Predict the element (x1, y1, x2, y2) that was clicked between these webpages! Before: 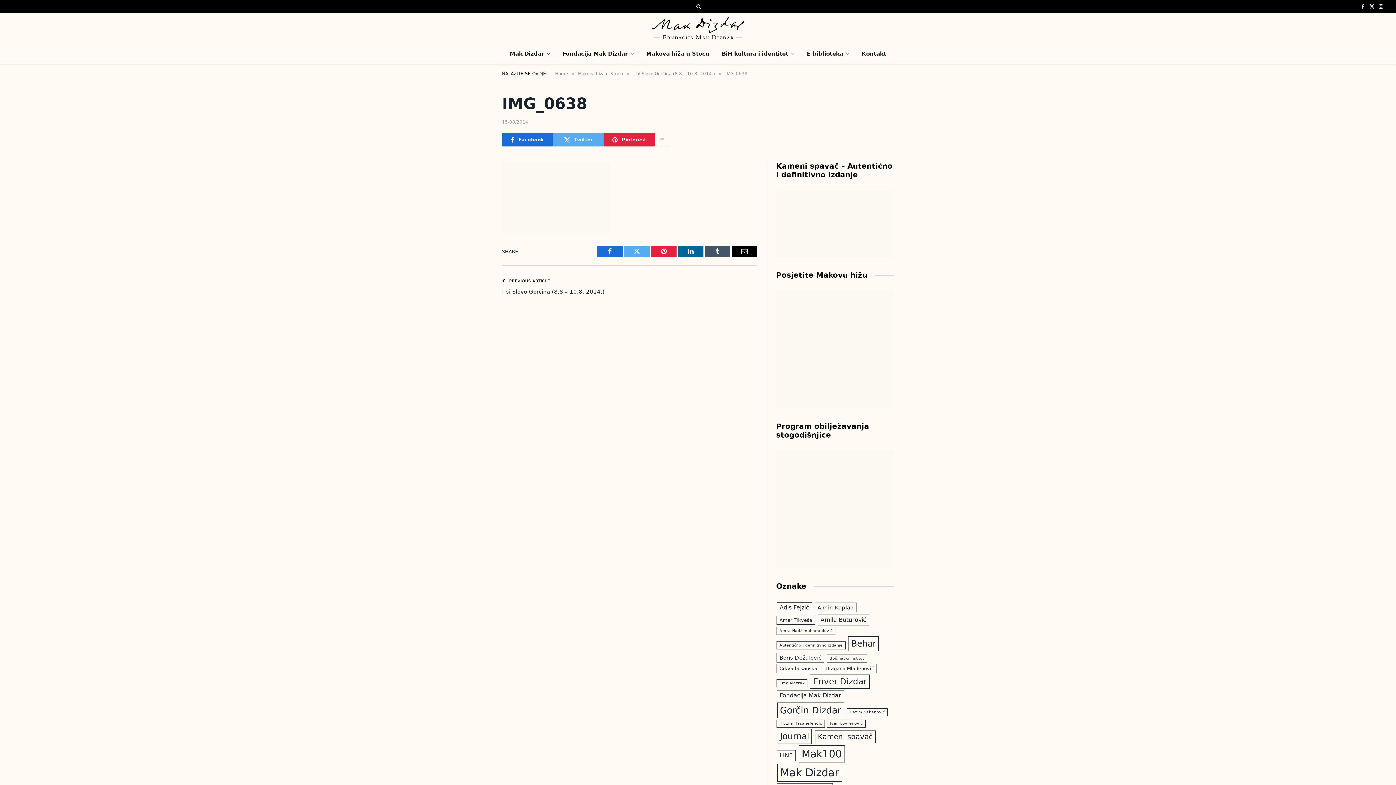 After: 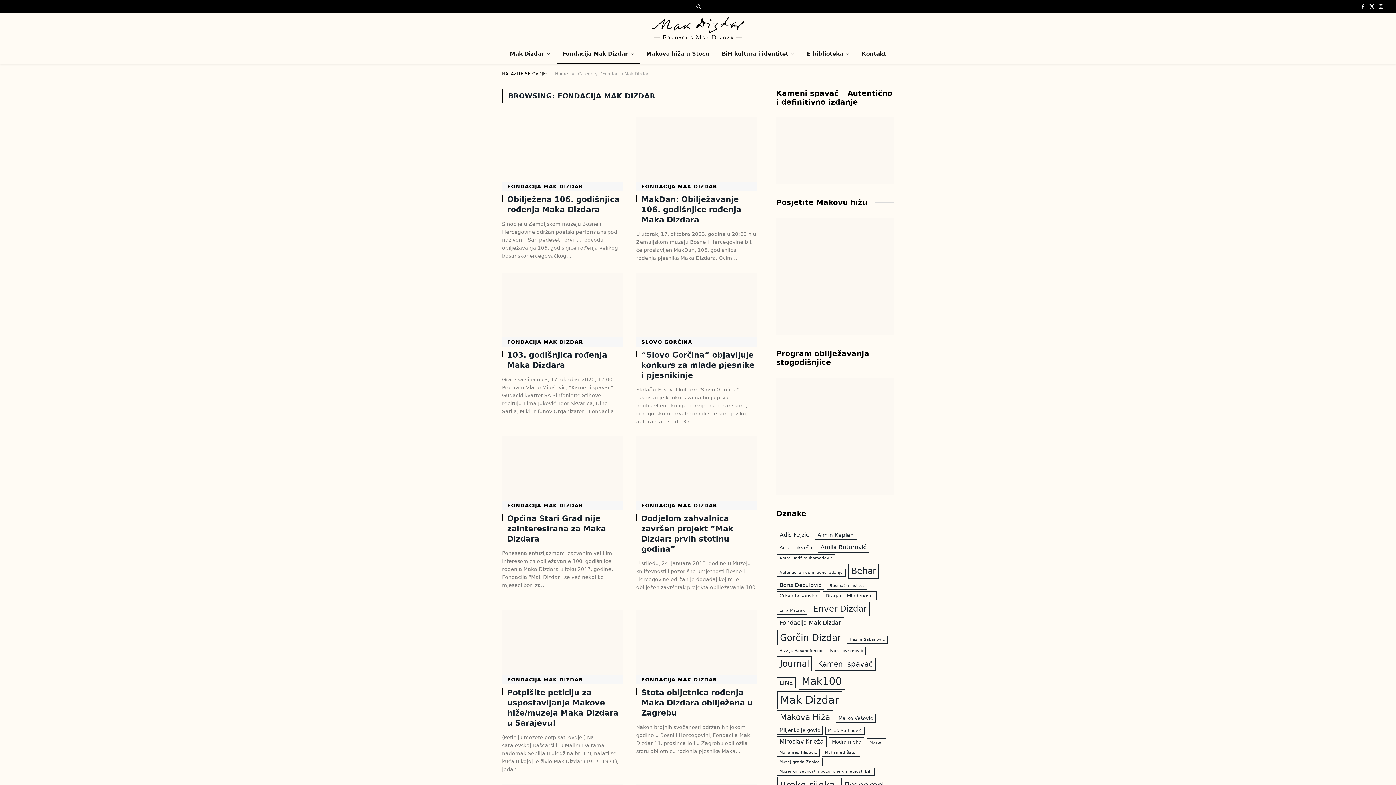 Action: bbox: (556, 44, 640, 63) label: Fondacija Mak Dizdar